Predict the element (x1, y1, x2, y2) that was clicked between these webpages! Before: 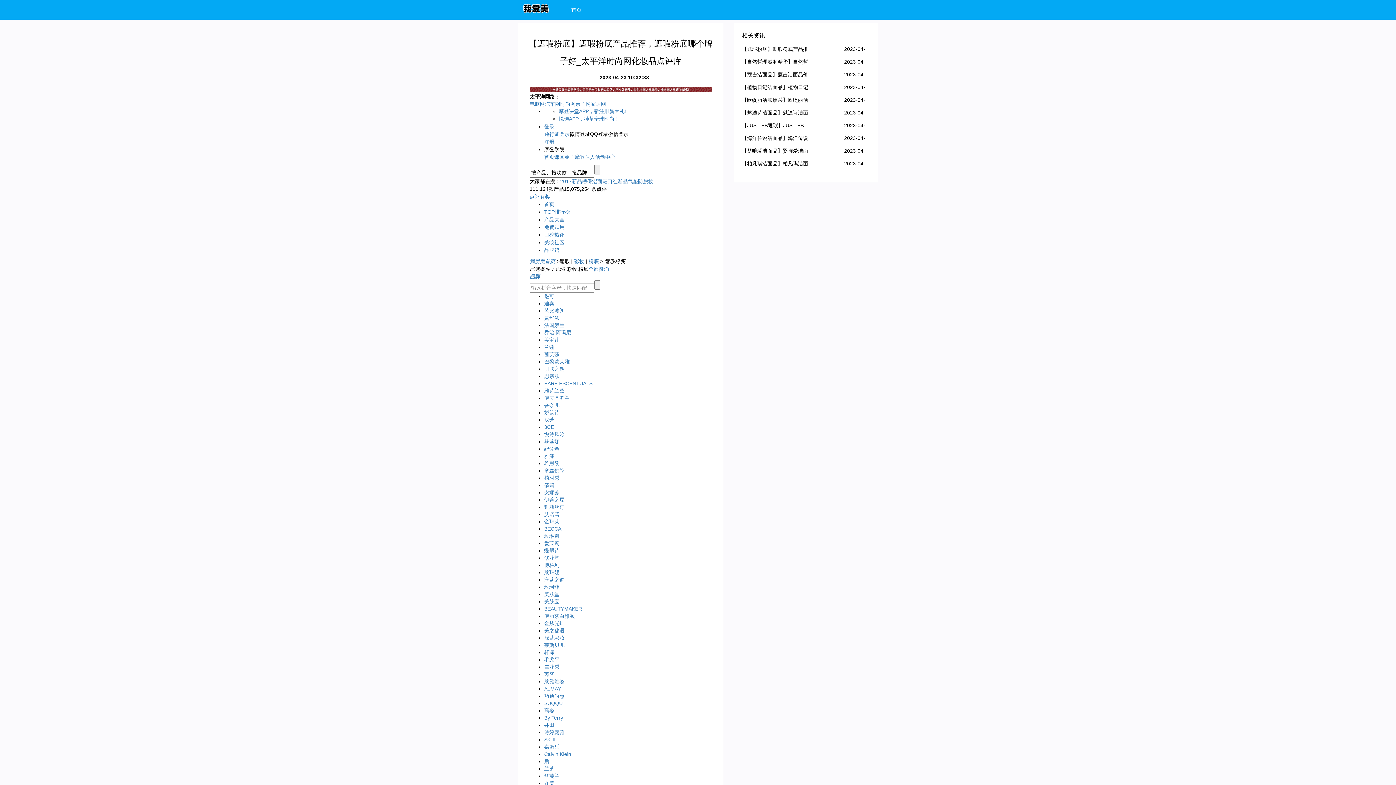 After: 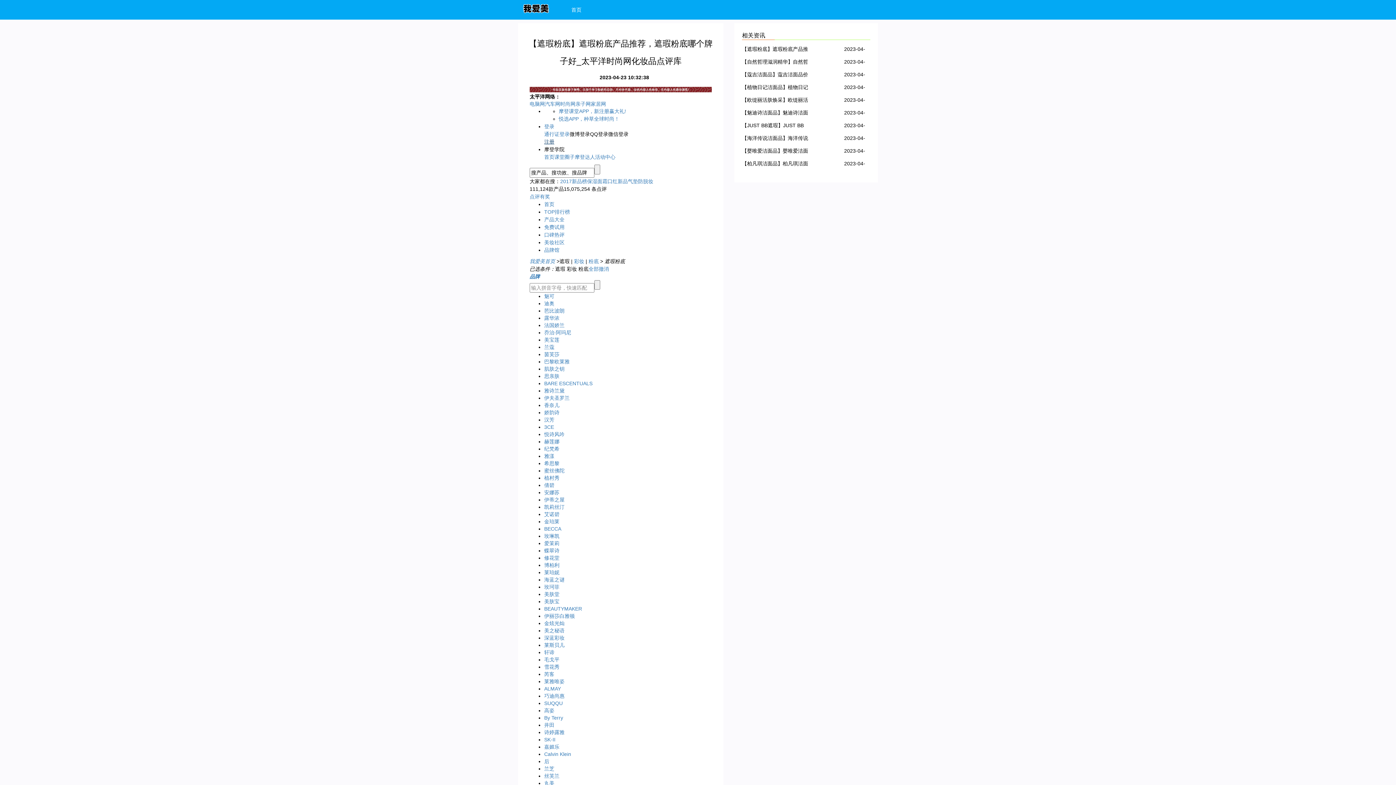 Action: bbox: (544, 138, 554, 144) label: 注册